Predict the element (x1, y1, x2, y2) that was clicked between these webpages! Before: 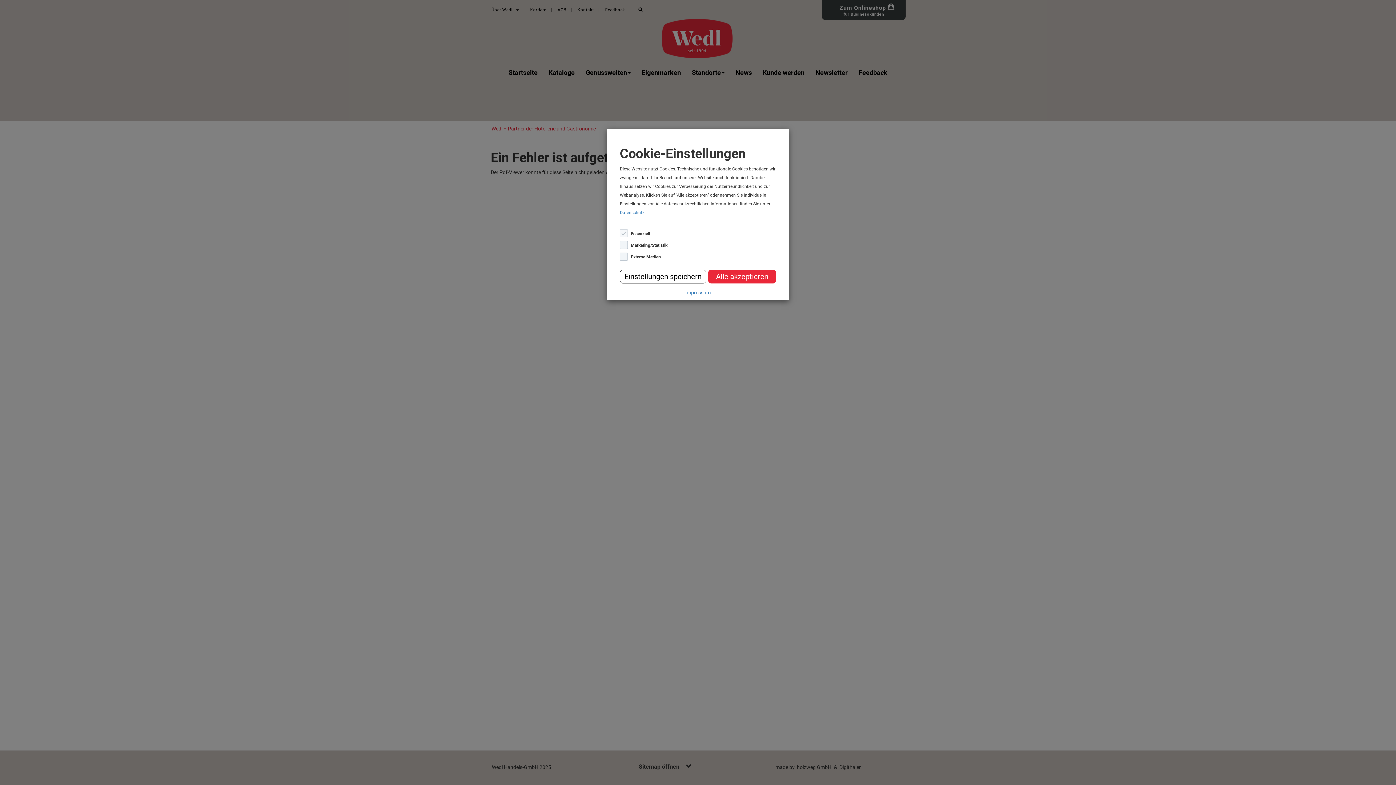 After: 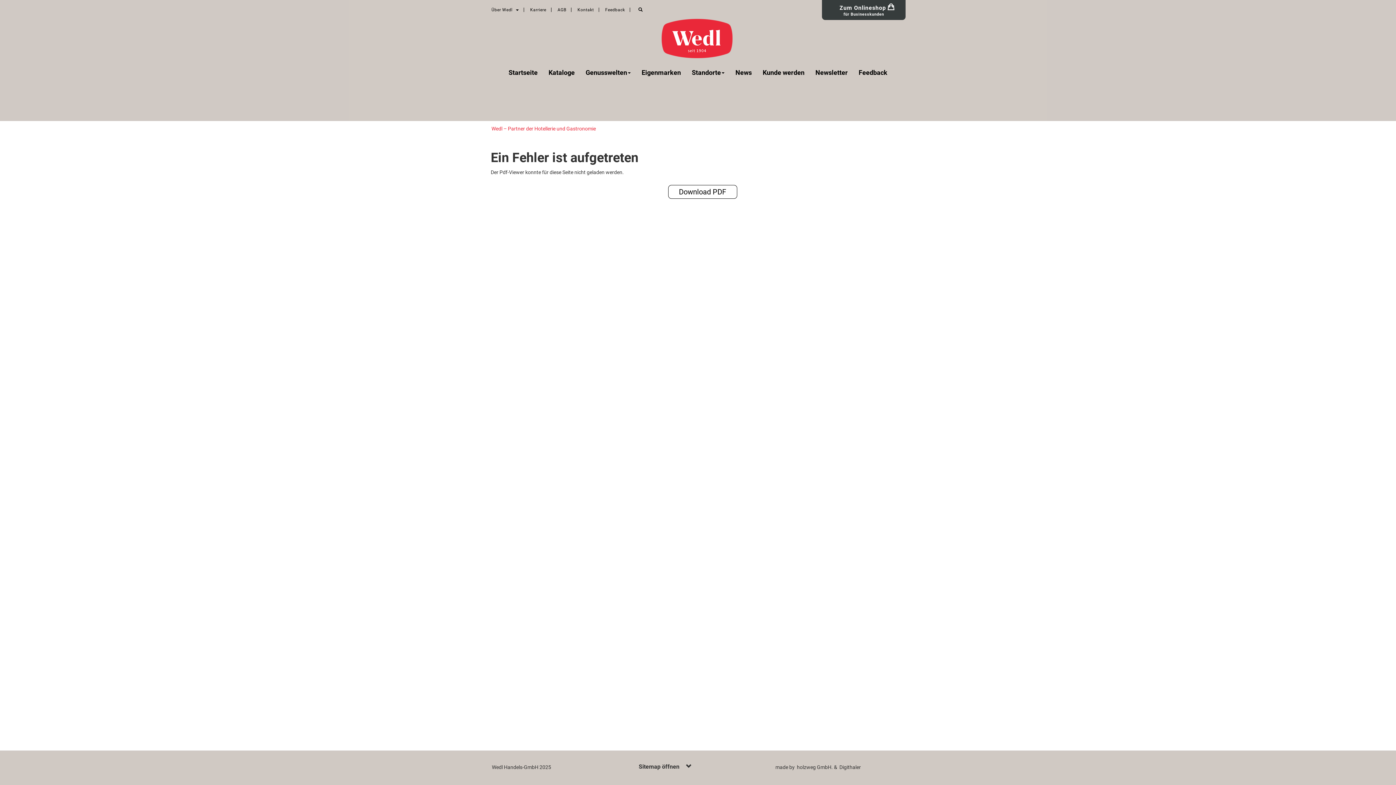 Action: bbox: (620, 269, 706, 283) label: Close